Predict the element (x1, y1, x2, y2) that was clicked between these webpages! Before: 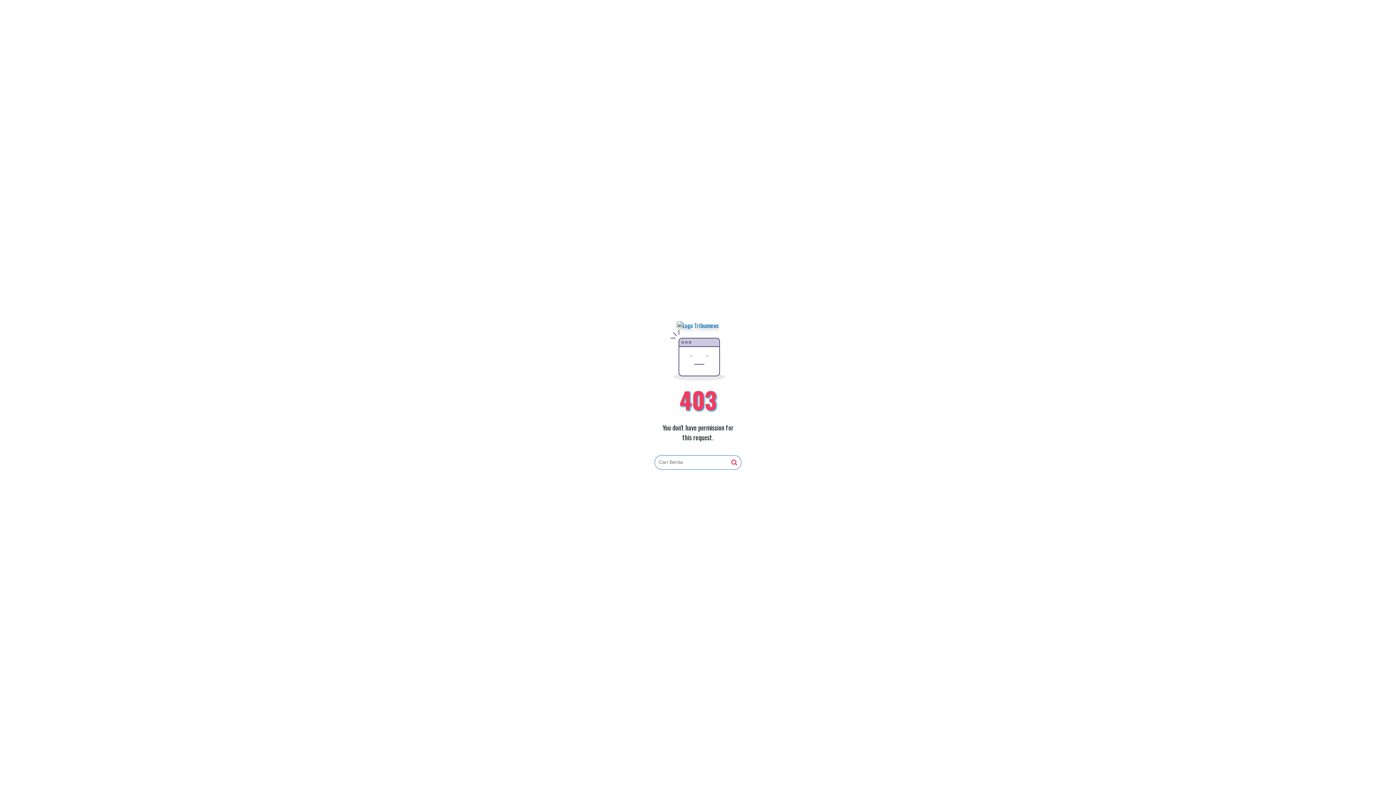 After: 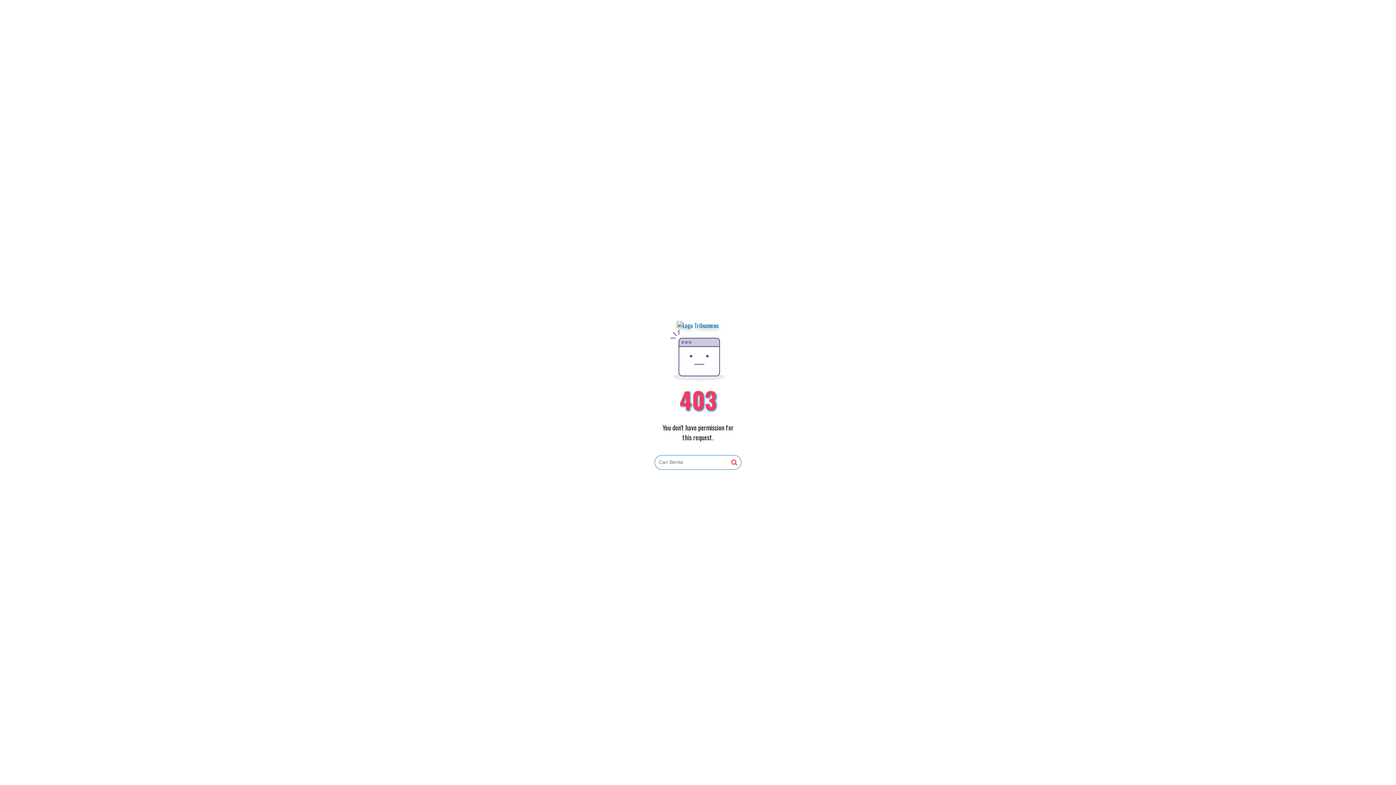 Action: bbox: (731, 459, 737, 466)